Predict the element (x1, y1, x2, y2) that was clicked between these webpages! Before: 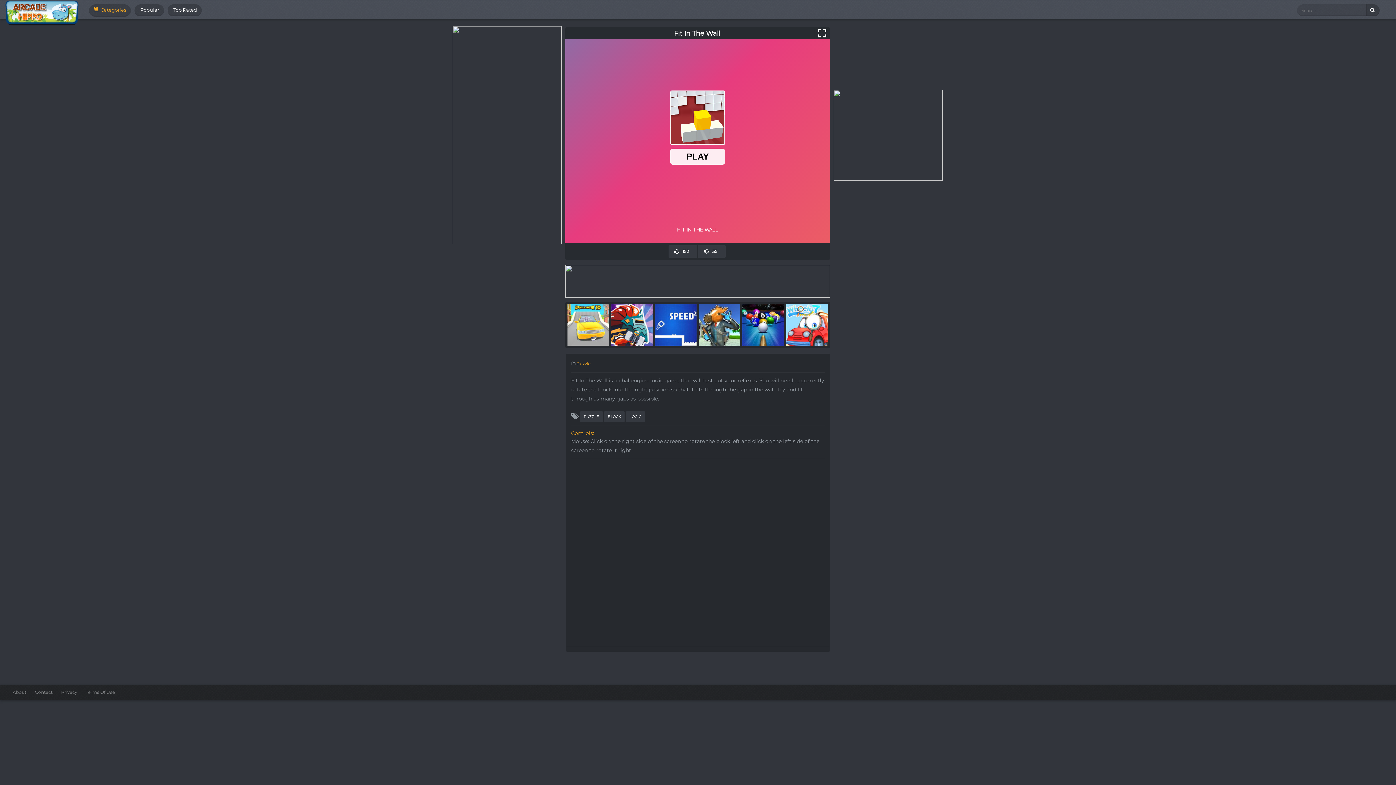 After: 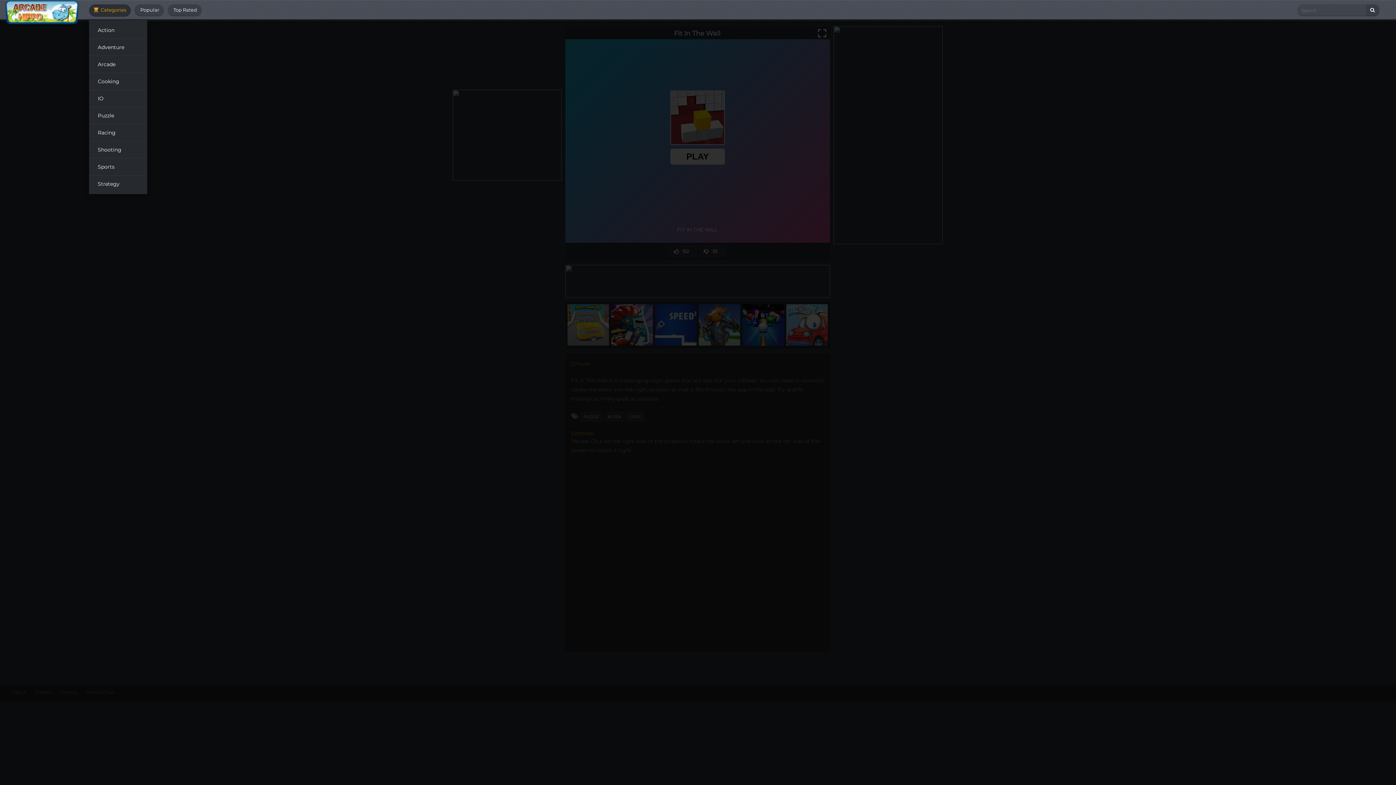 Action: label:   Categories bbox: (89, 4, 130, 16)